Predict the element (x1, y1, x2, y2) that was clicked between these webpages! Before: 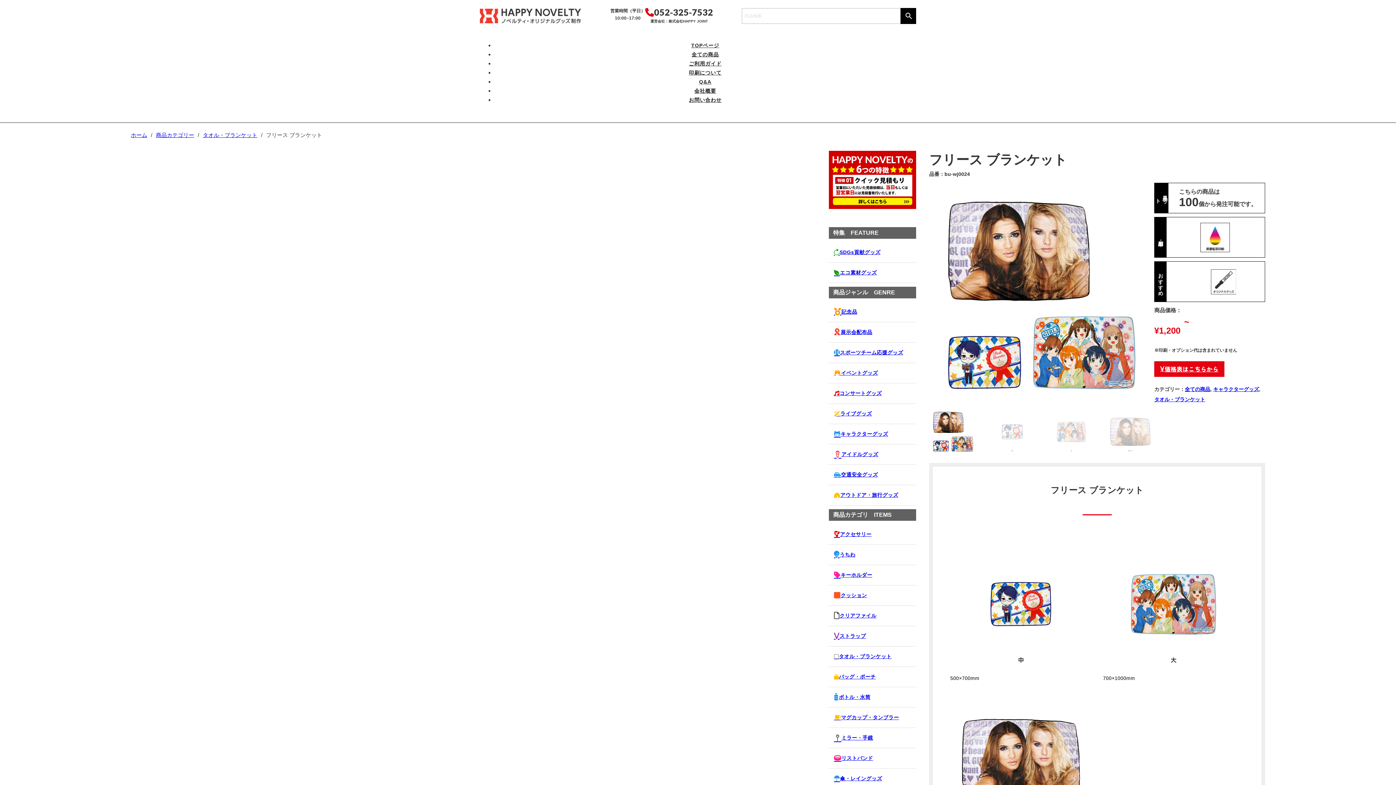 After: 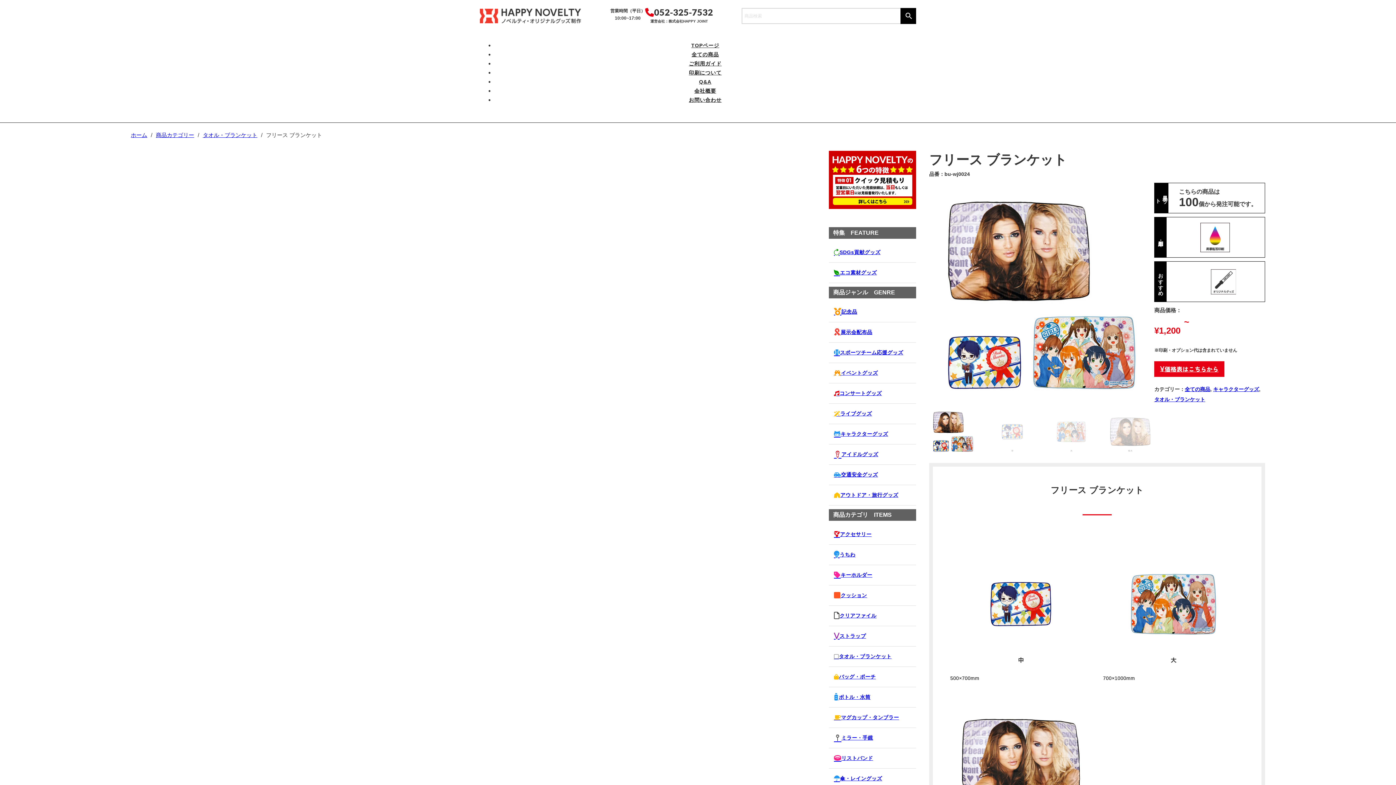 Action: bbox: (929, 428, 977, 434)